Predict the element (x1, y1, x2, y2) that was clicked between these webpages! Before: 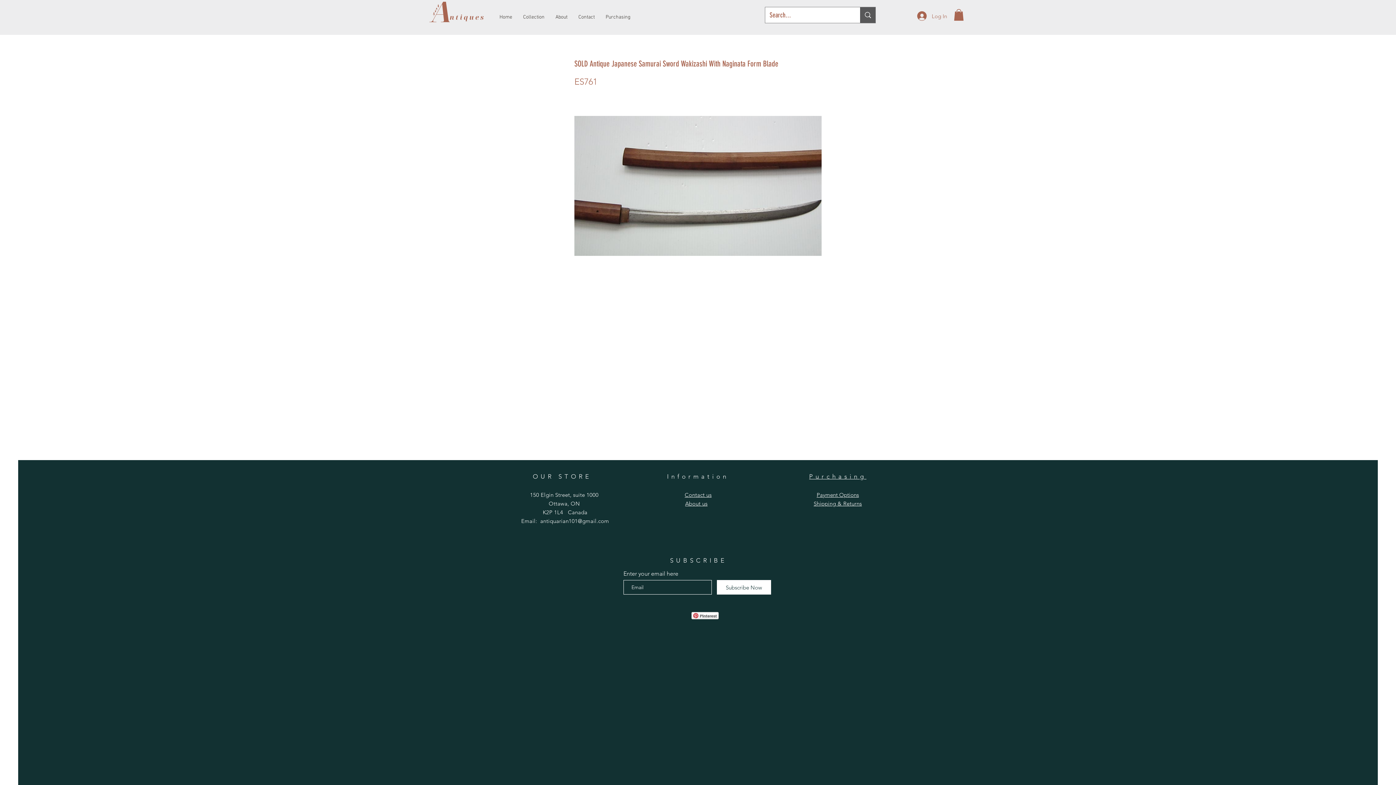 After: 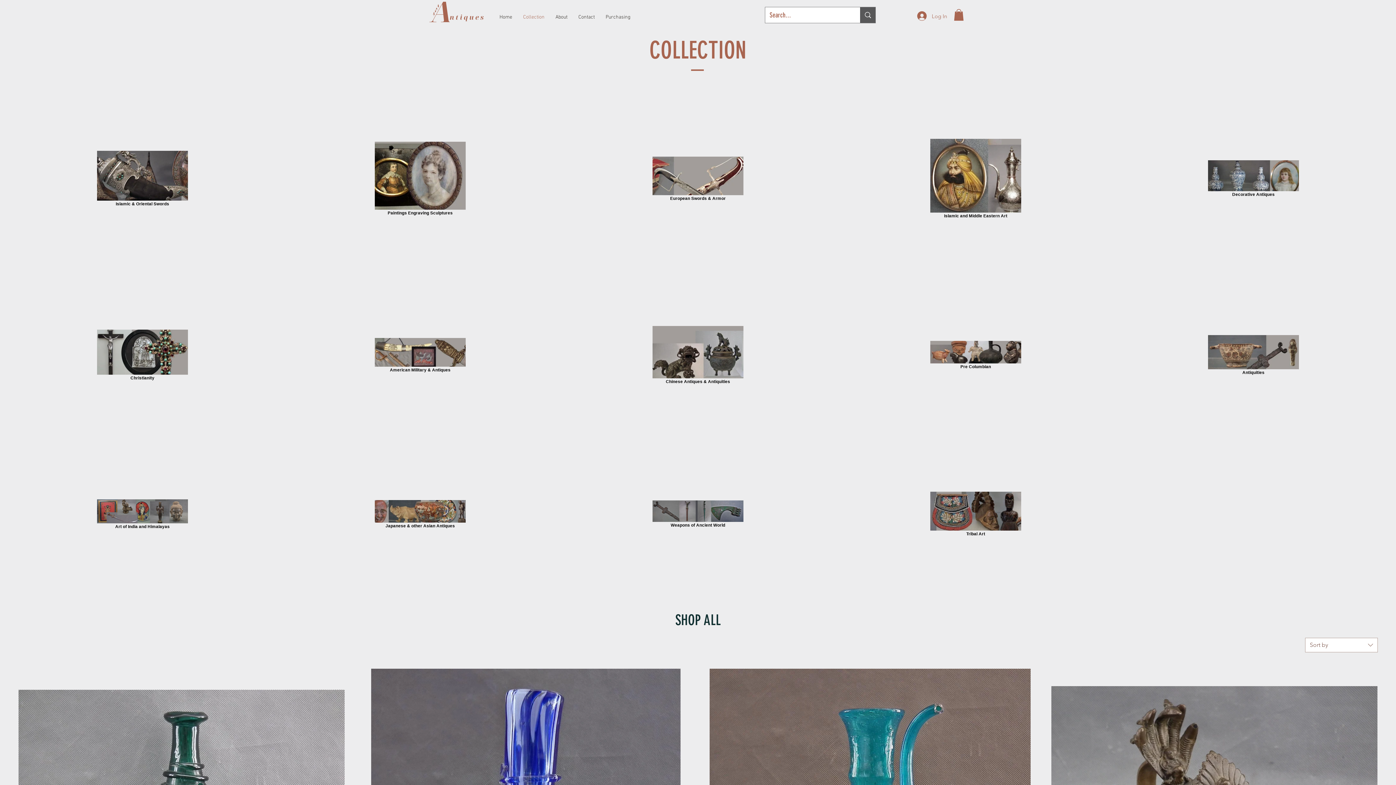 Action: label: Collection bbox: (517, 11, 550, 23)